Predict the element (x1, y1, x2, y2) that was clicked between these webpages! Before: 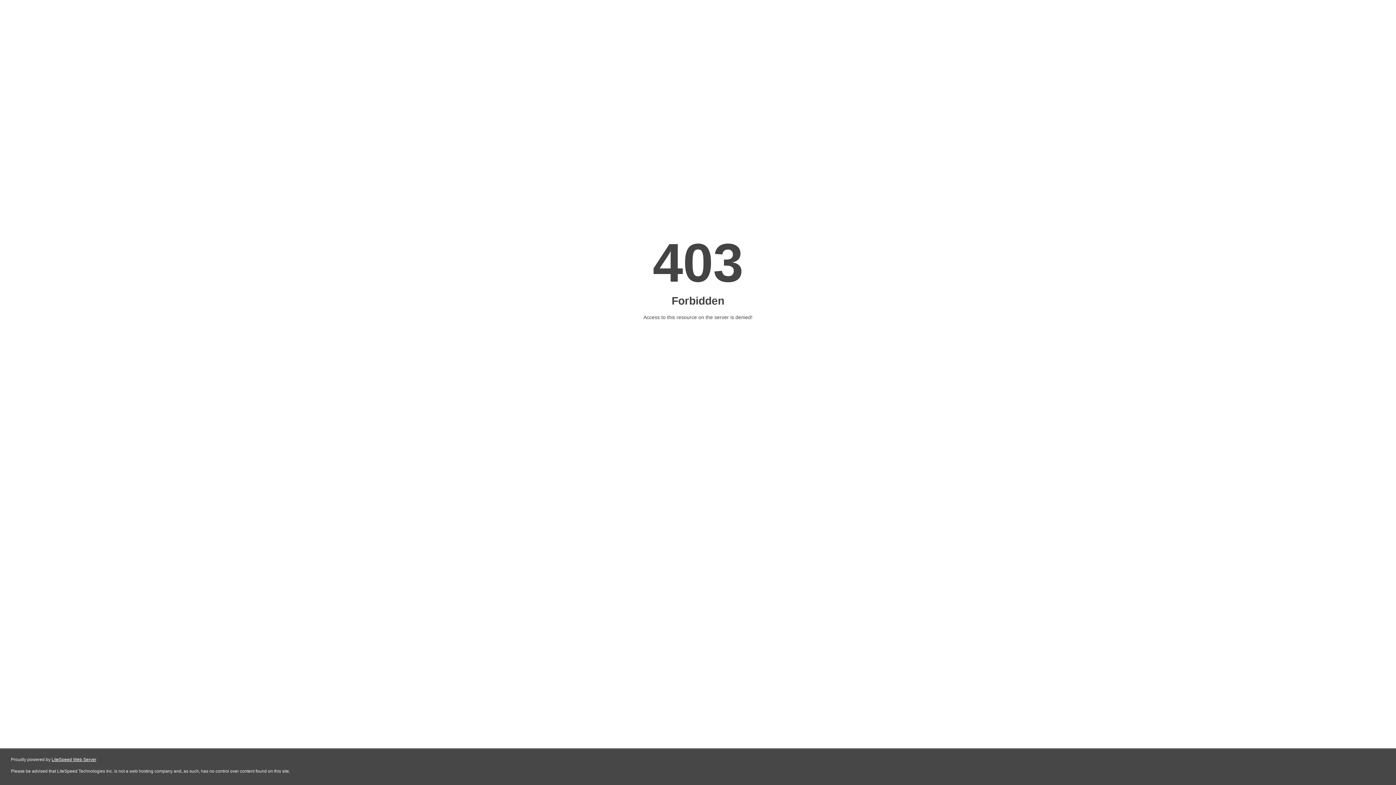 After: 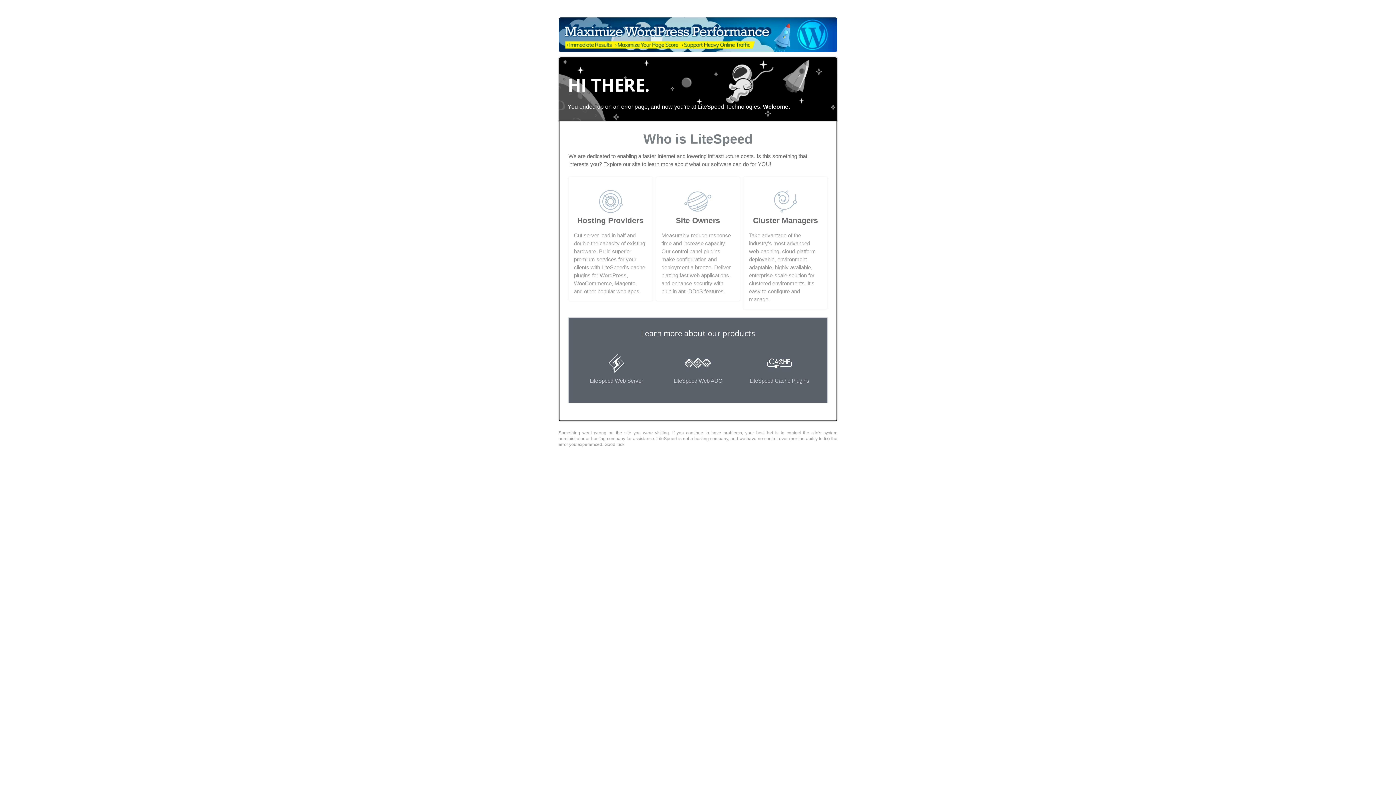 Action: label: LiteSpeed Web Server bbox: (51, 757, 96, 762)